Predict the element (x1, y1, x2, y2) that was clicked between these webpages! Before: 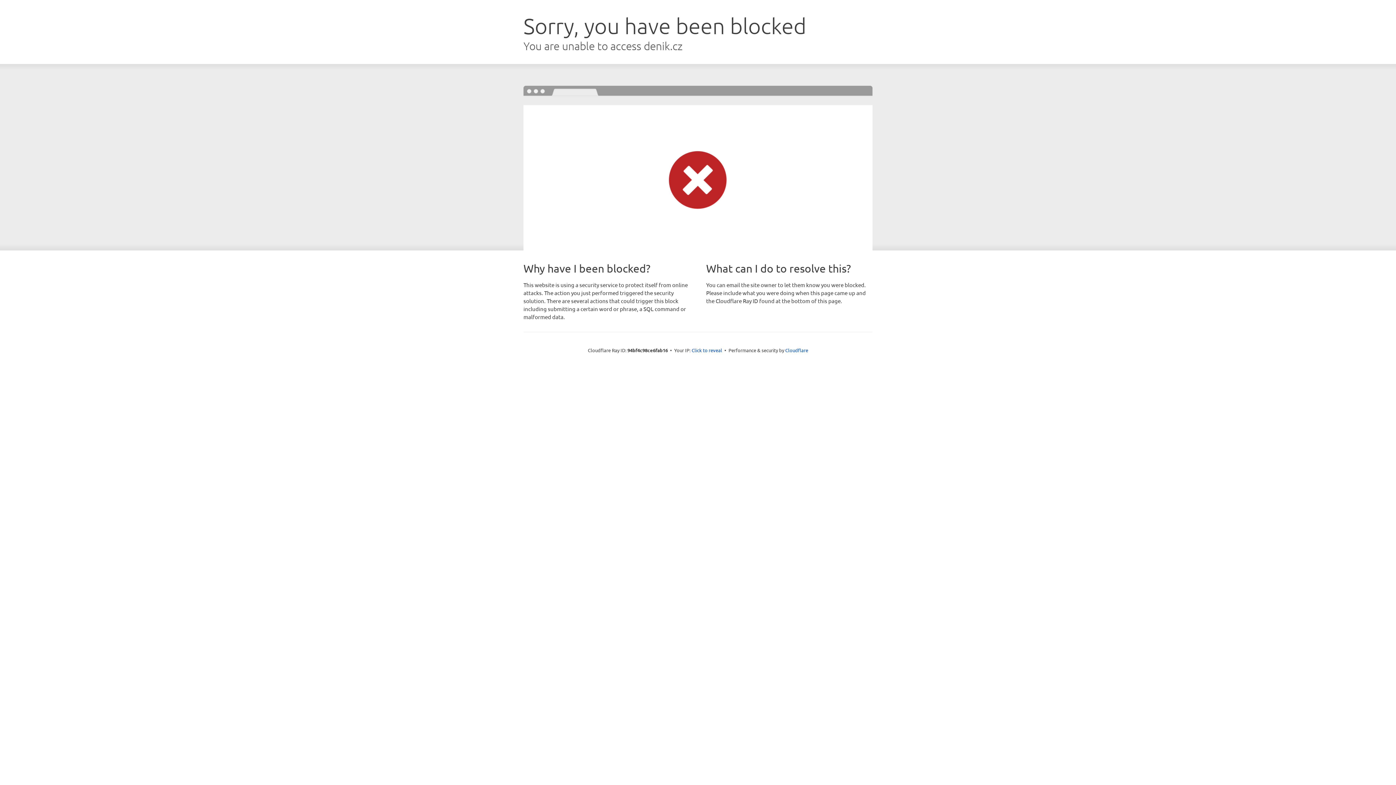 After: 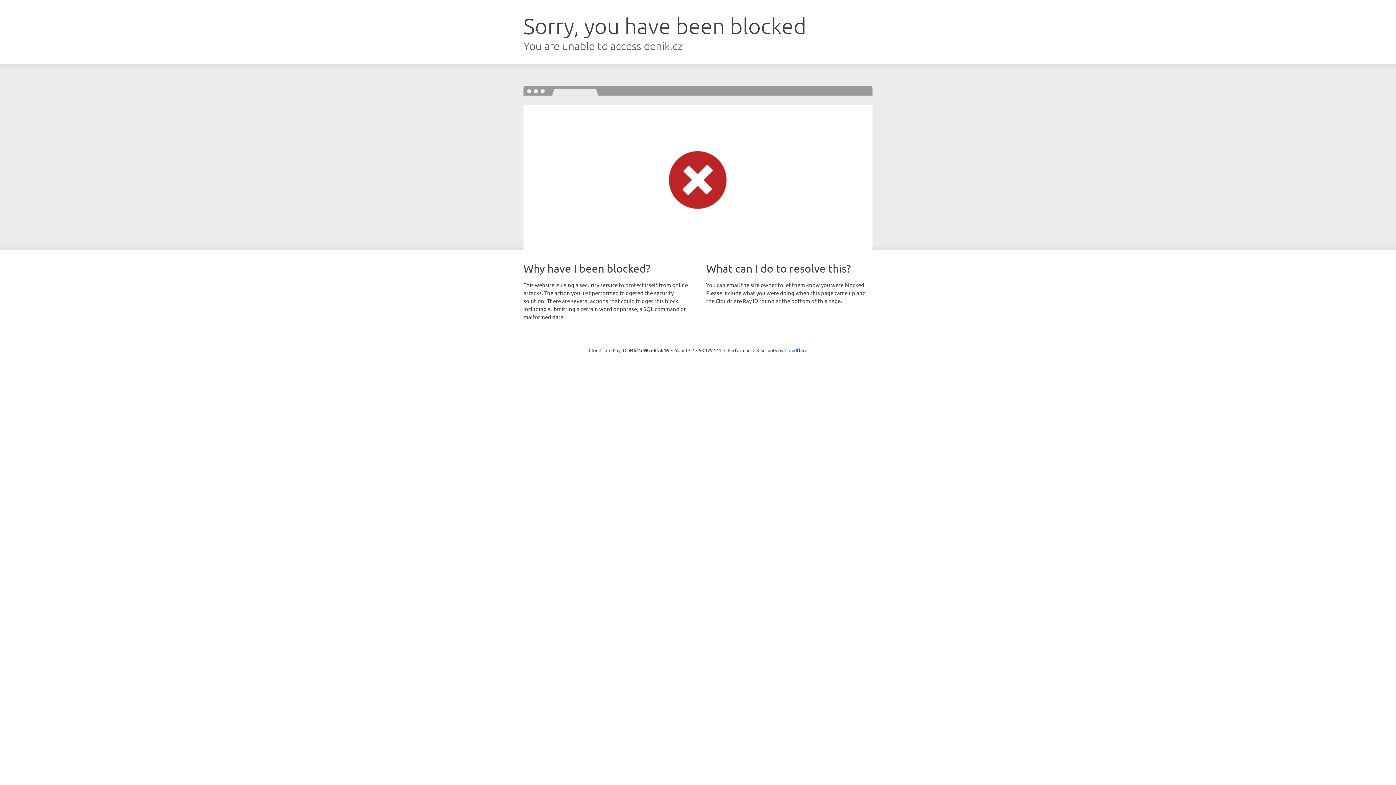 Action: label: Click to reveal bbox: (691, 346, 722, 353)